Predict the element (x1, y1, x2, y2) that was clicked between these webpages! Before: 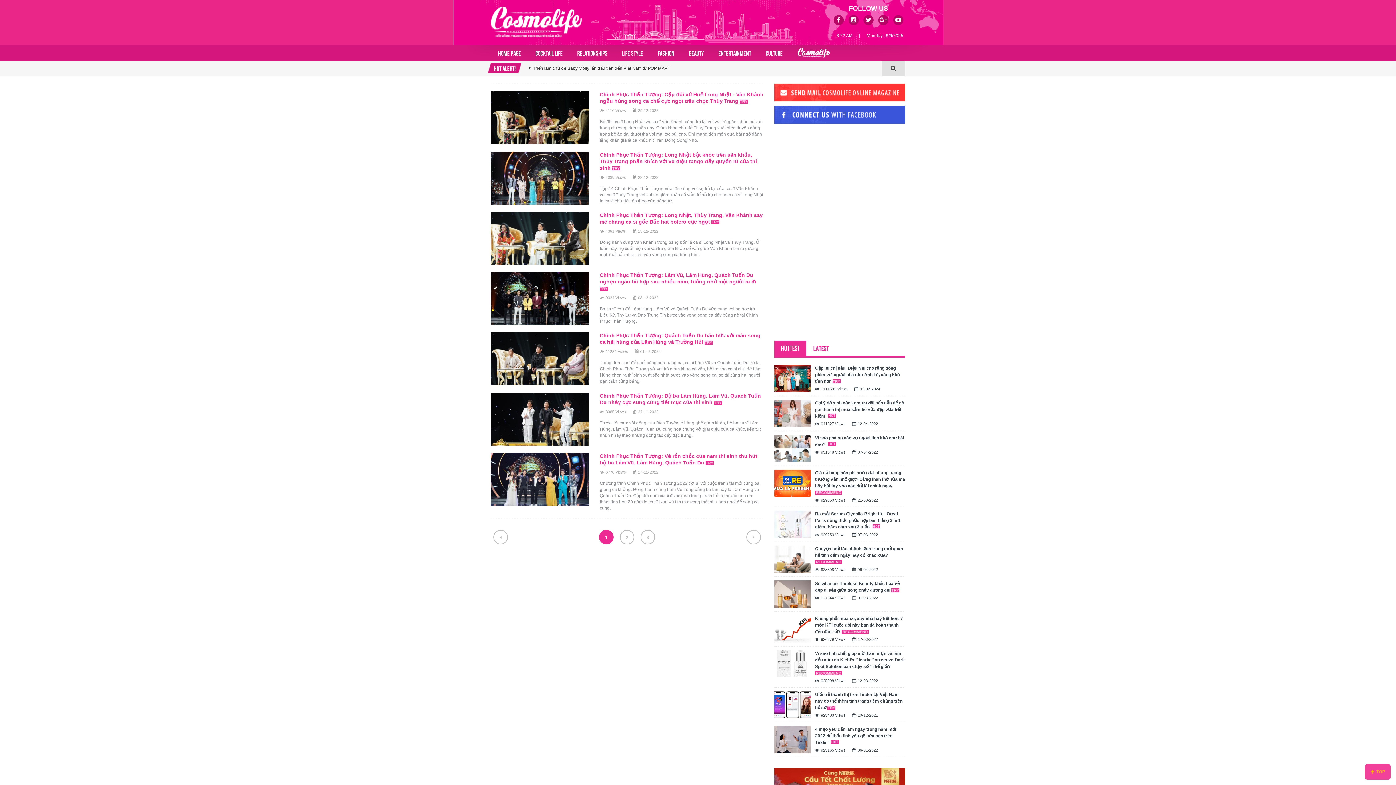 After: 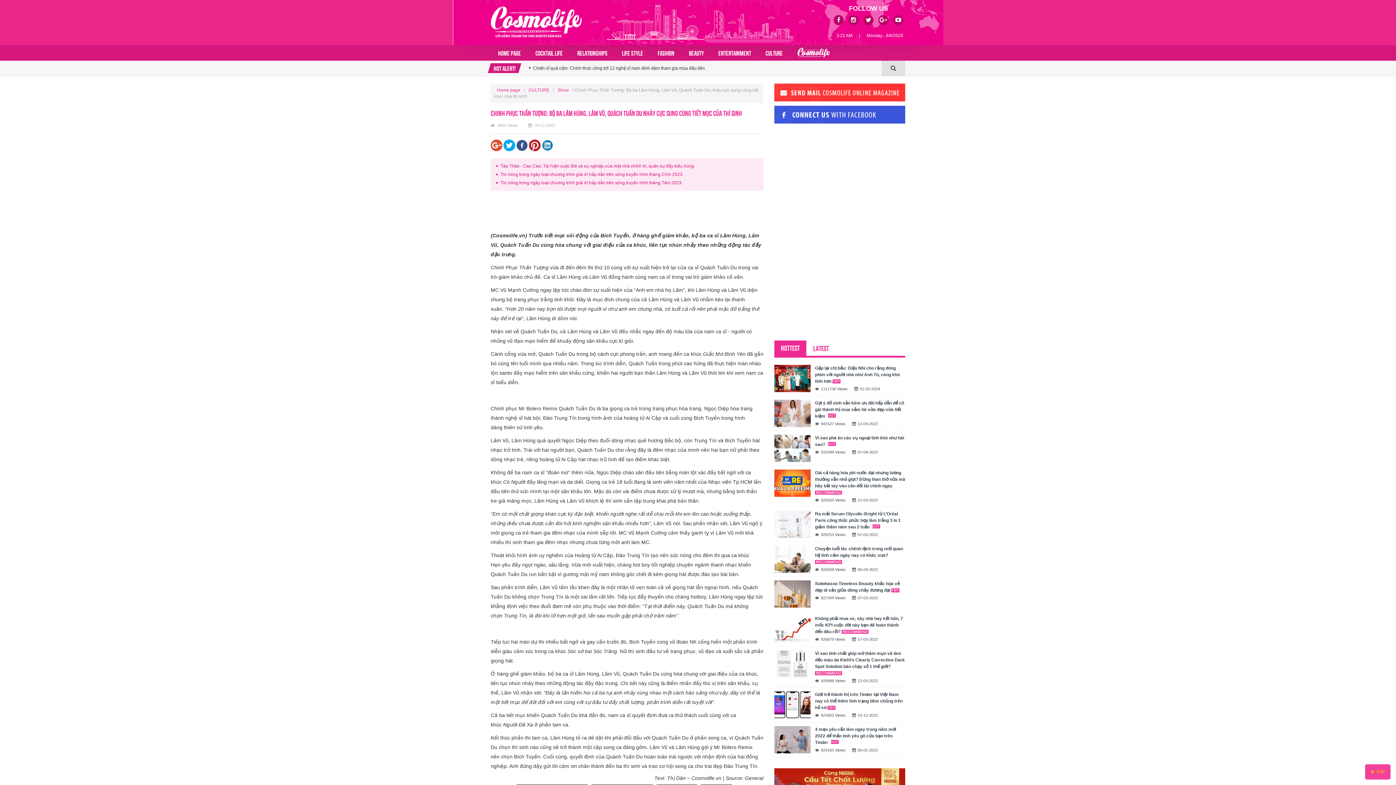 Action: bbox: (490, 416, 589, 421)